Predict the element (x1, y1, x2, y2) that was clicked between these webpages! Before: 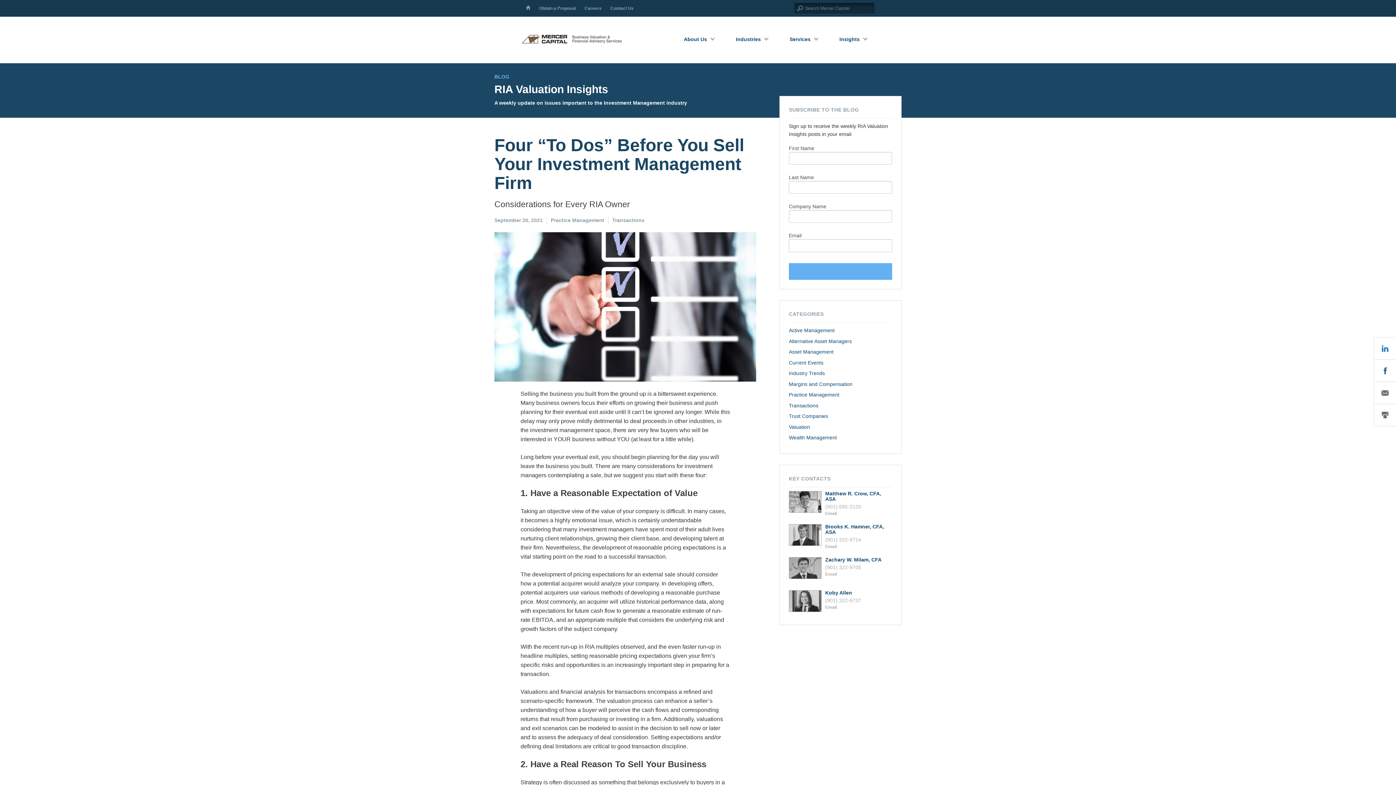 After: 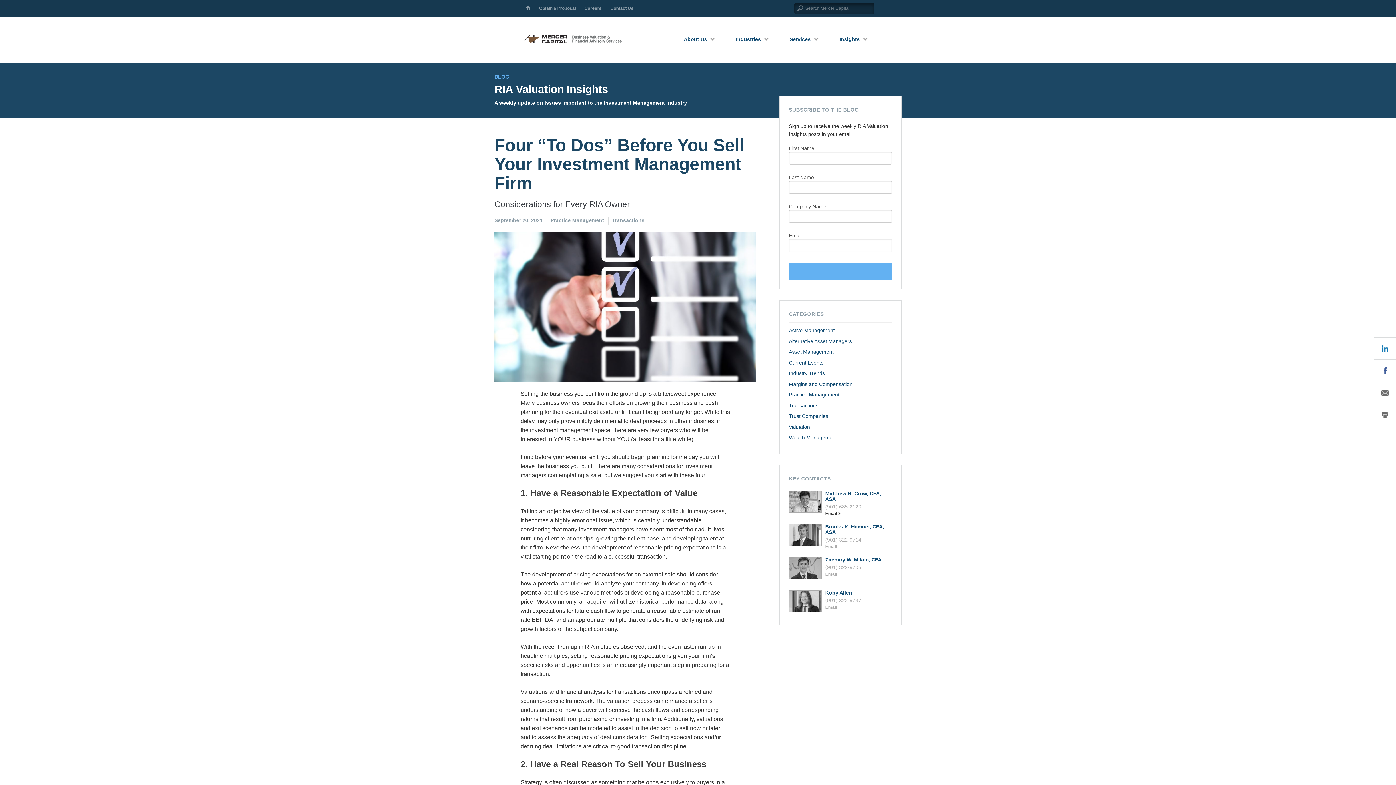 Action: label: Email bbox: (825, 511, 837, 516)